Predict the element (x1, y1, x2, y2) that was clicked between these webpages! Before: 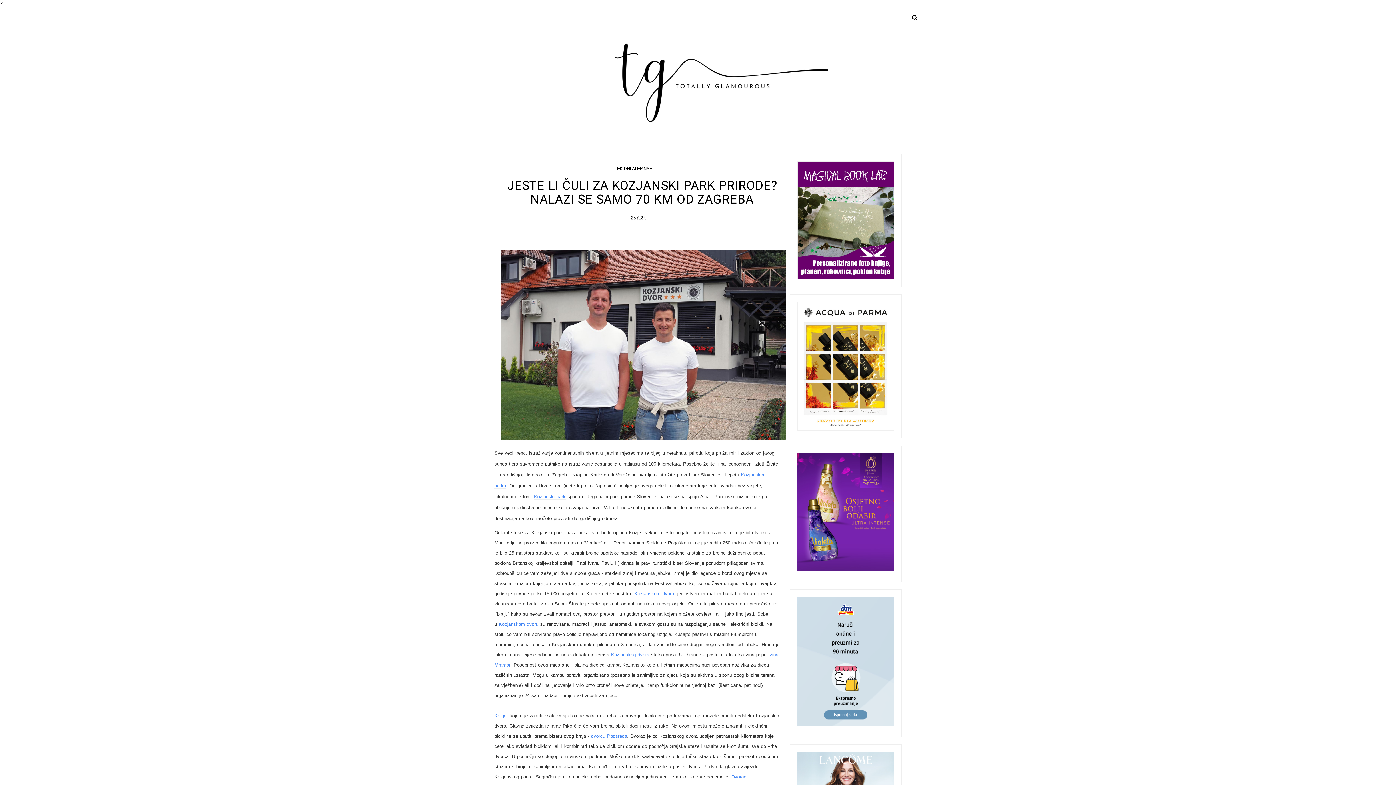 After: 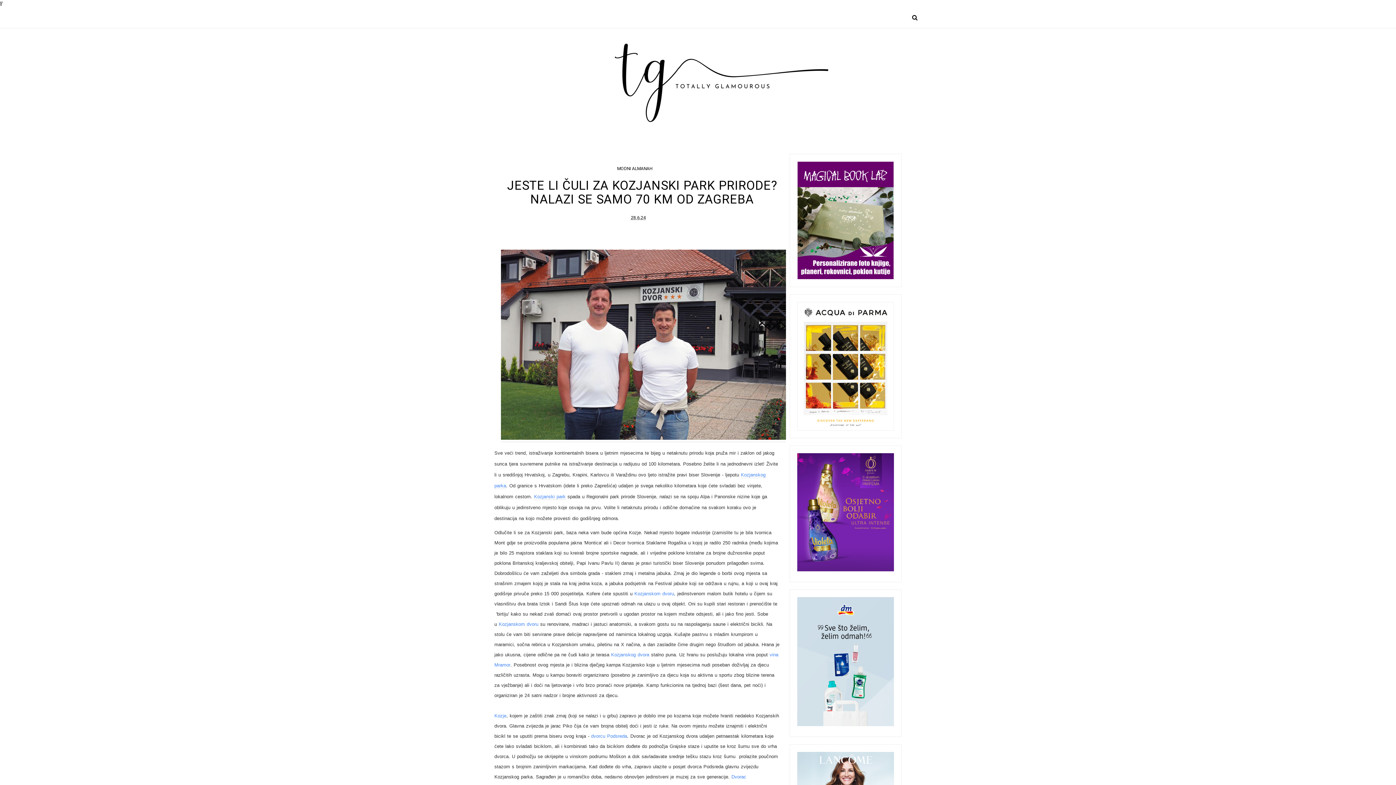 Action: bbox: (498, 621, 538, 627) label: Kozjanskom dvoru